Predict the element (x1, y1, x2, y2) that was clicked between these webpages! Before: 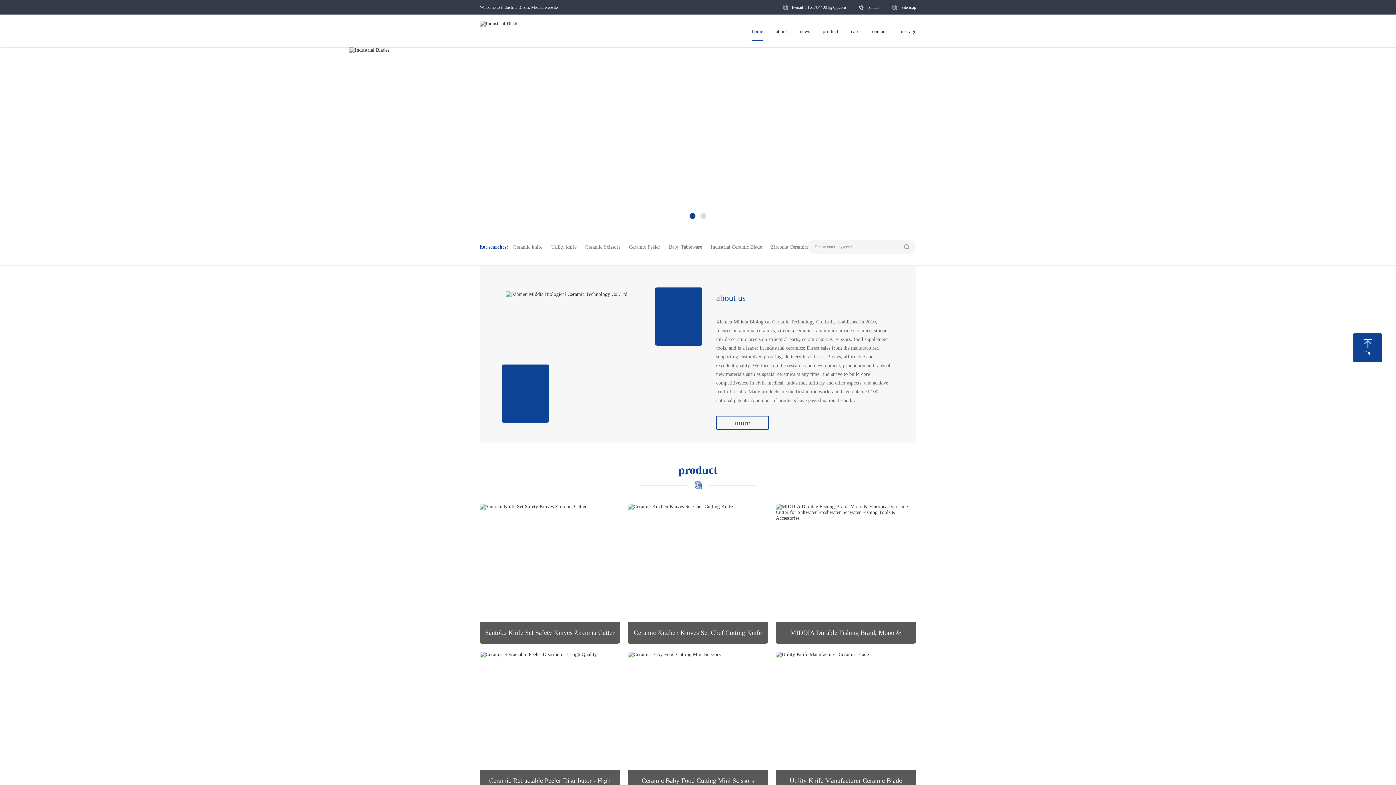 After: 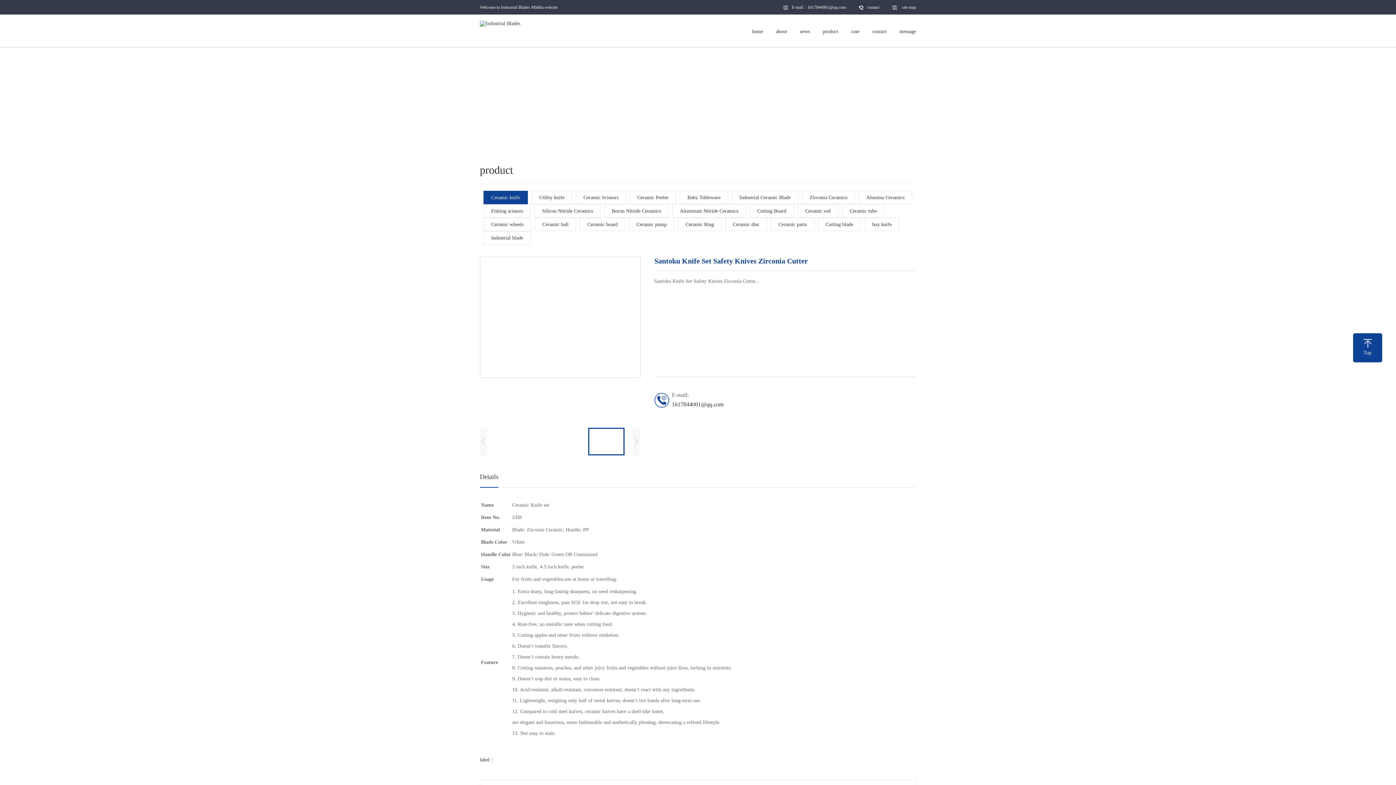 Action: label: Santoku Knife Set Safety Knives Zirconia Cutter
more bbox: (480, 504, 620, 644)